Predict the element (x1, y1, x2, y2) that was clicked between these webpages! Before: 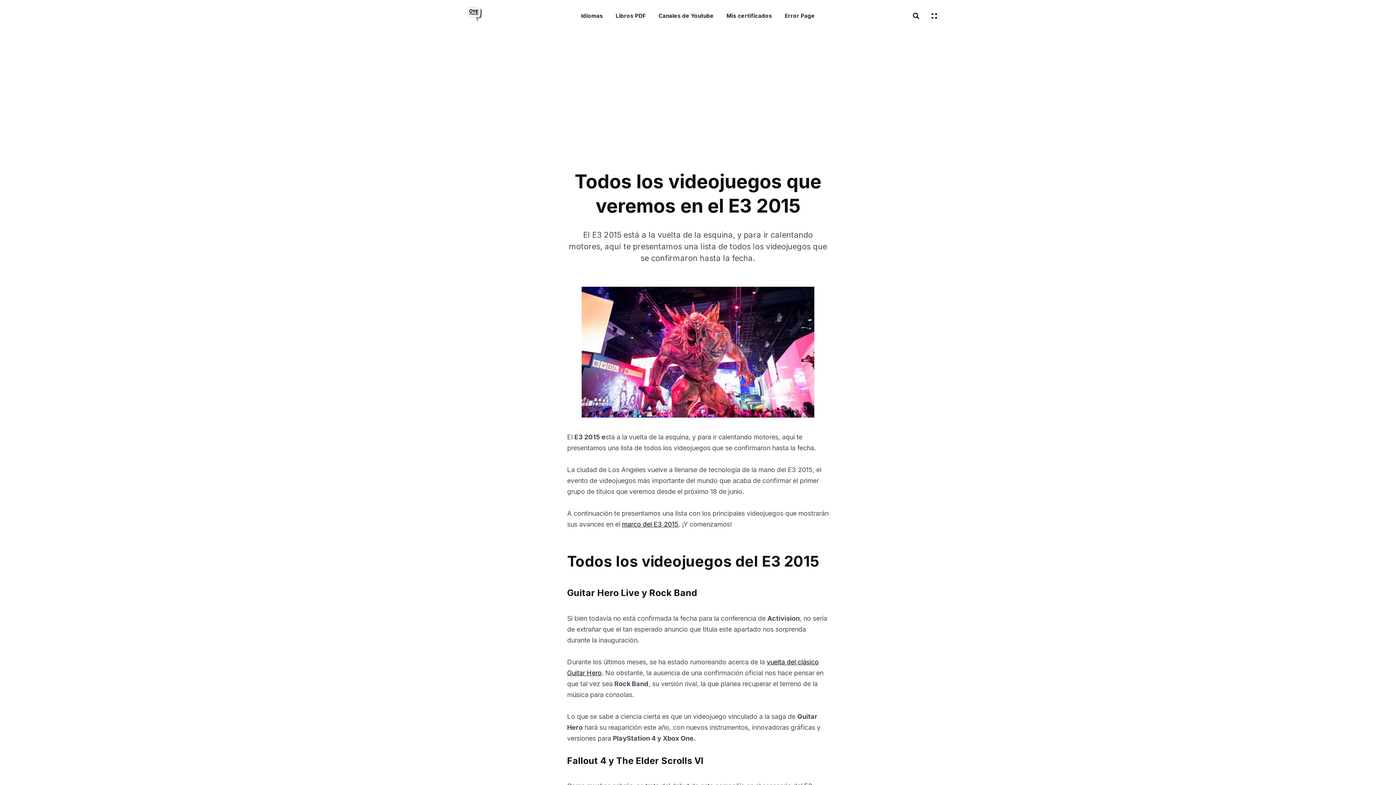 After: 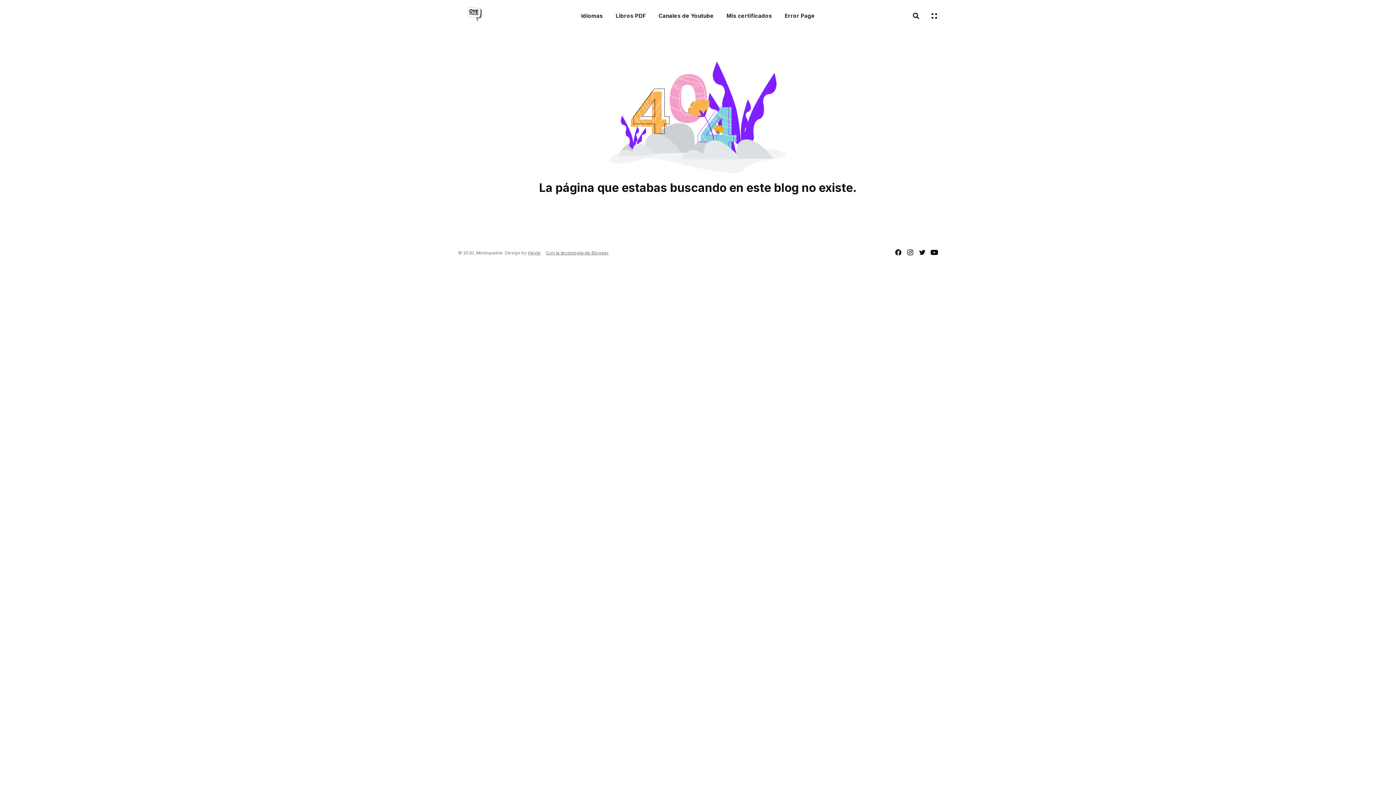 Action: label: Error Page bbox: (784, 9, 815, 22)